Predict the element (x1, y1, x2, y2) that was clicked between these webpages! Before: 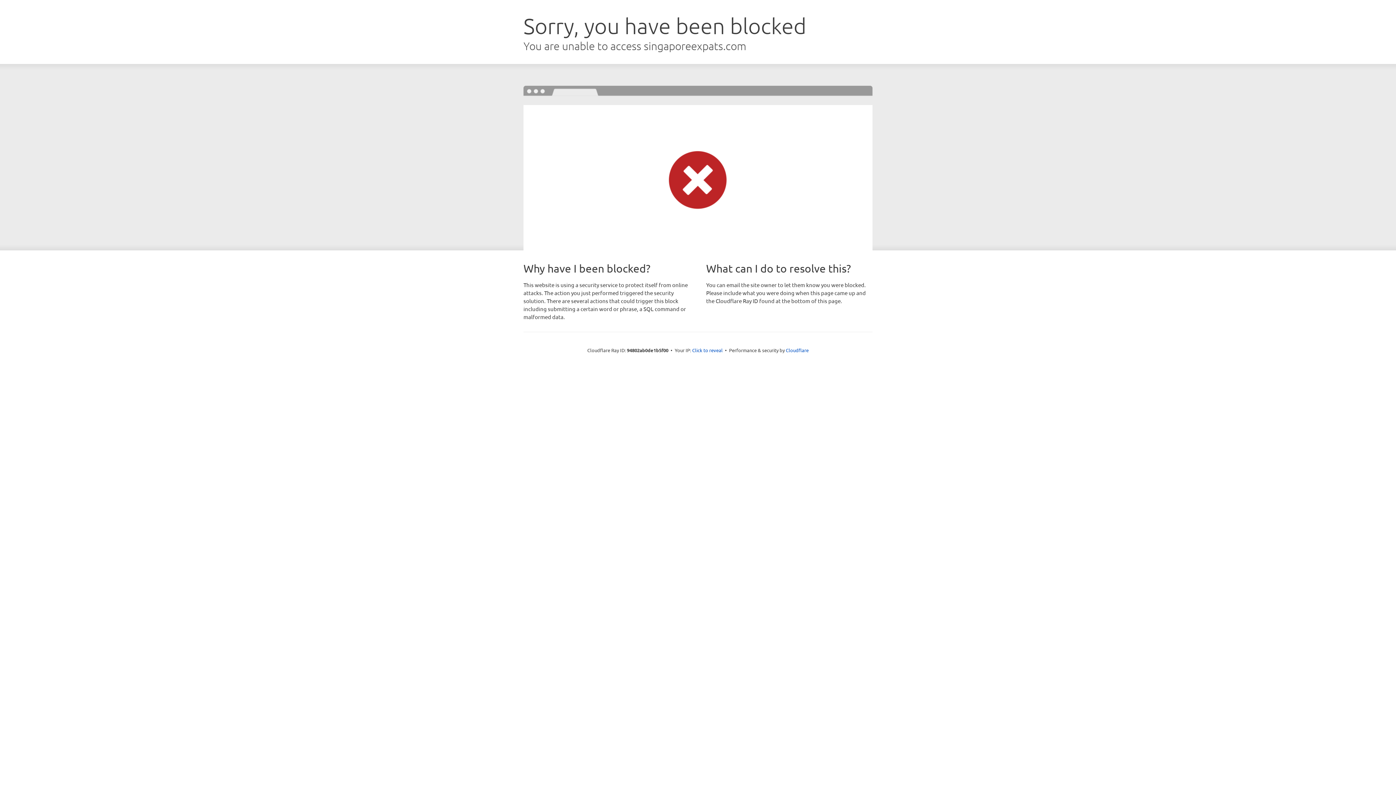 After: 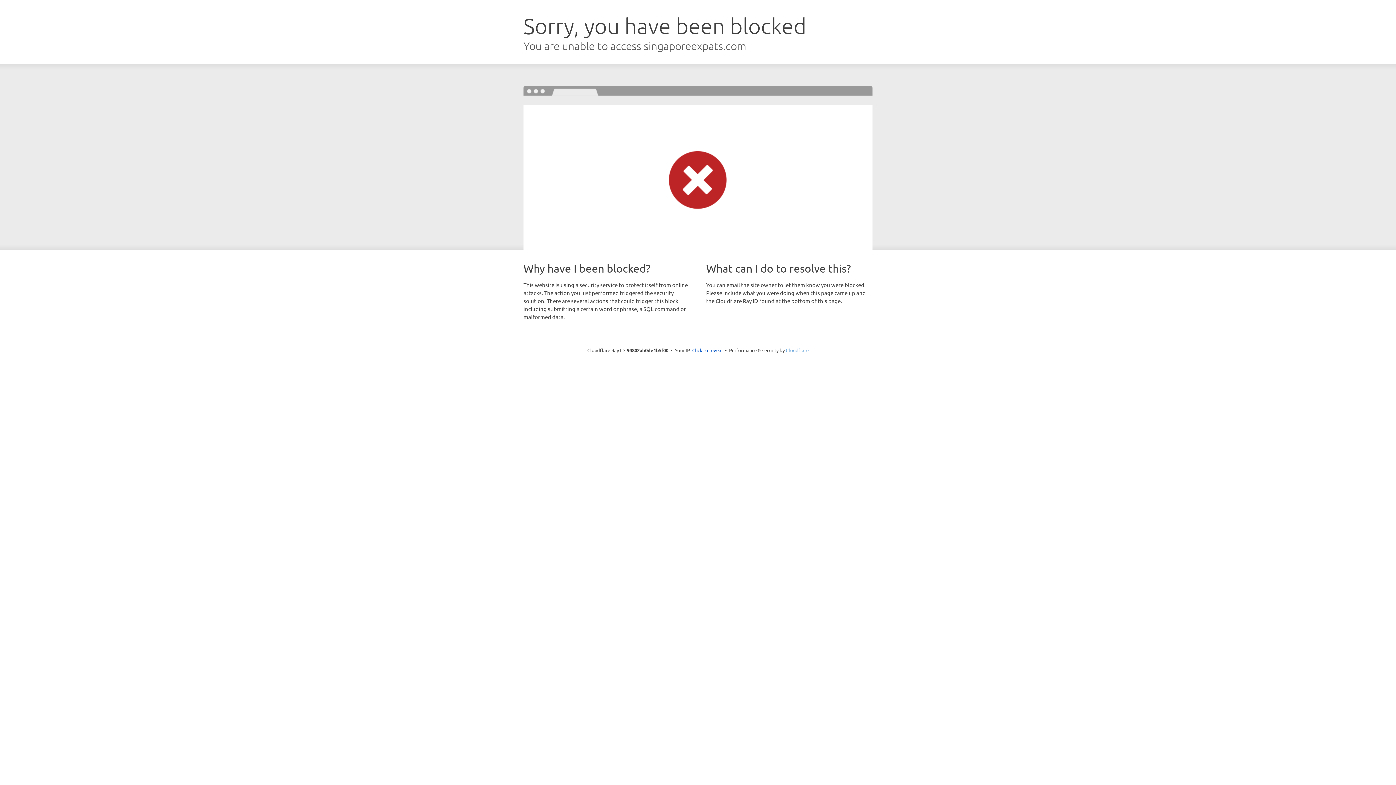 Action: label: Cloudflare bbox: (786, 347, 808, 353)